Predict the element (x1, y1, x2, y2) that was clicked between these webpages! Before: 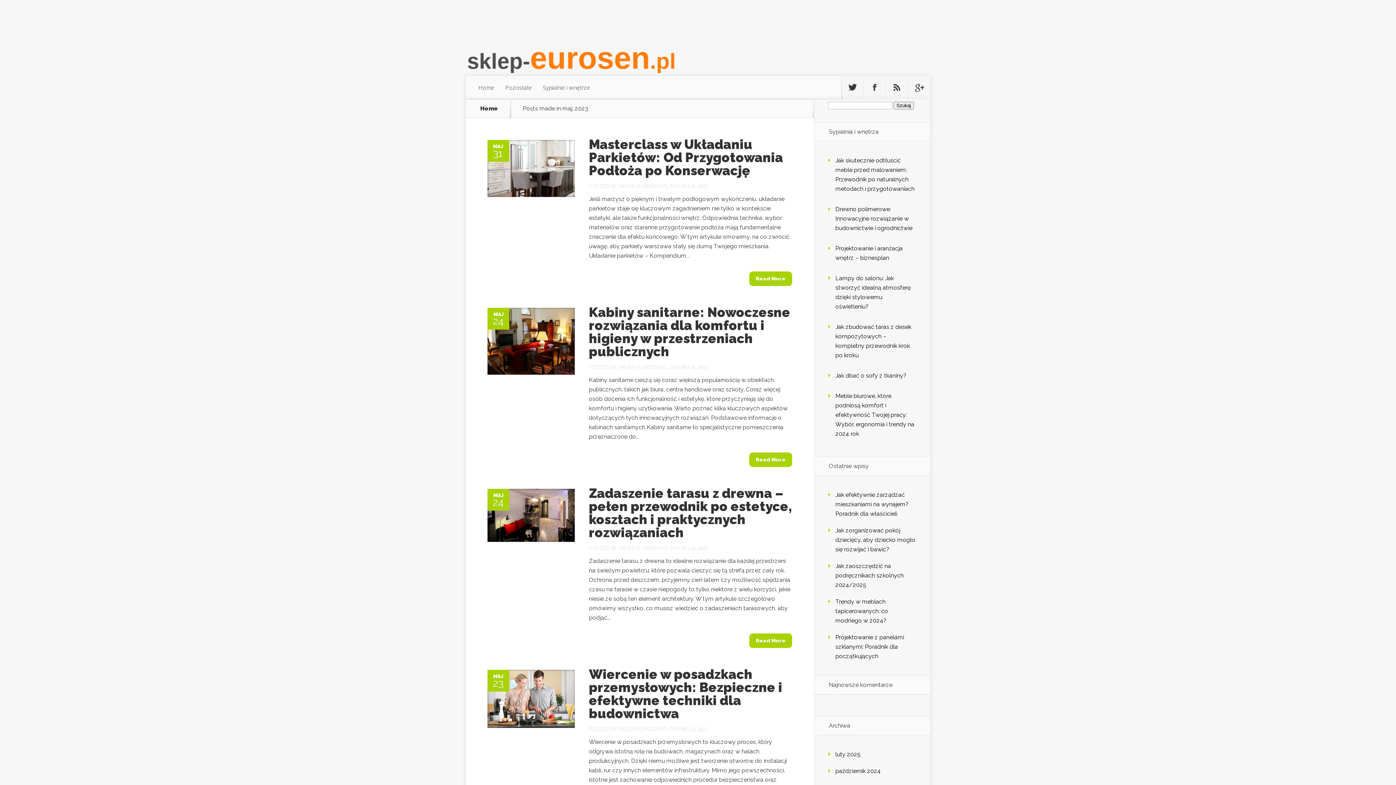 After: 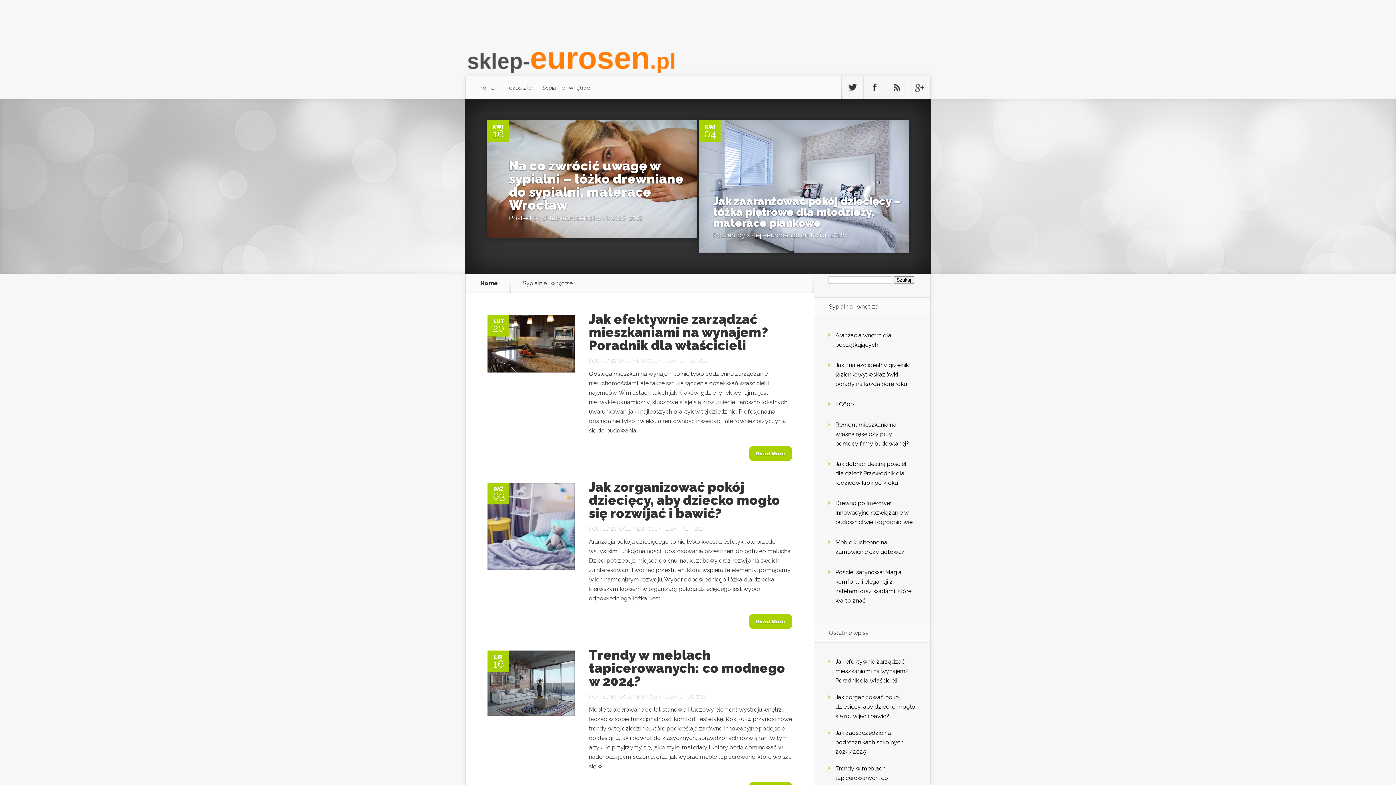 Action: bbox: (537, 76, 595, 99) label: Sypialnie i wnętrze